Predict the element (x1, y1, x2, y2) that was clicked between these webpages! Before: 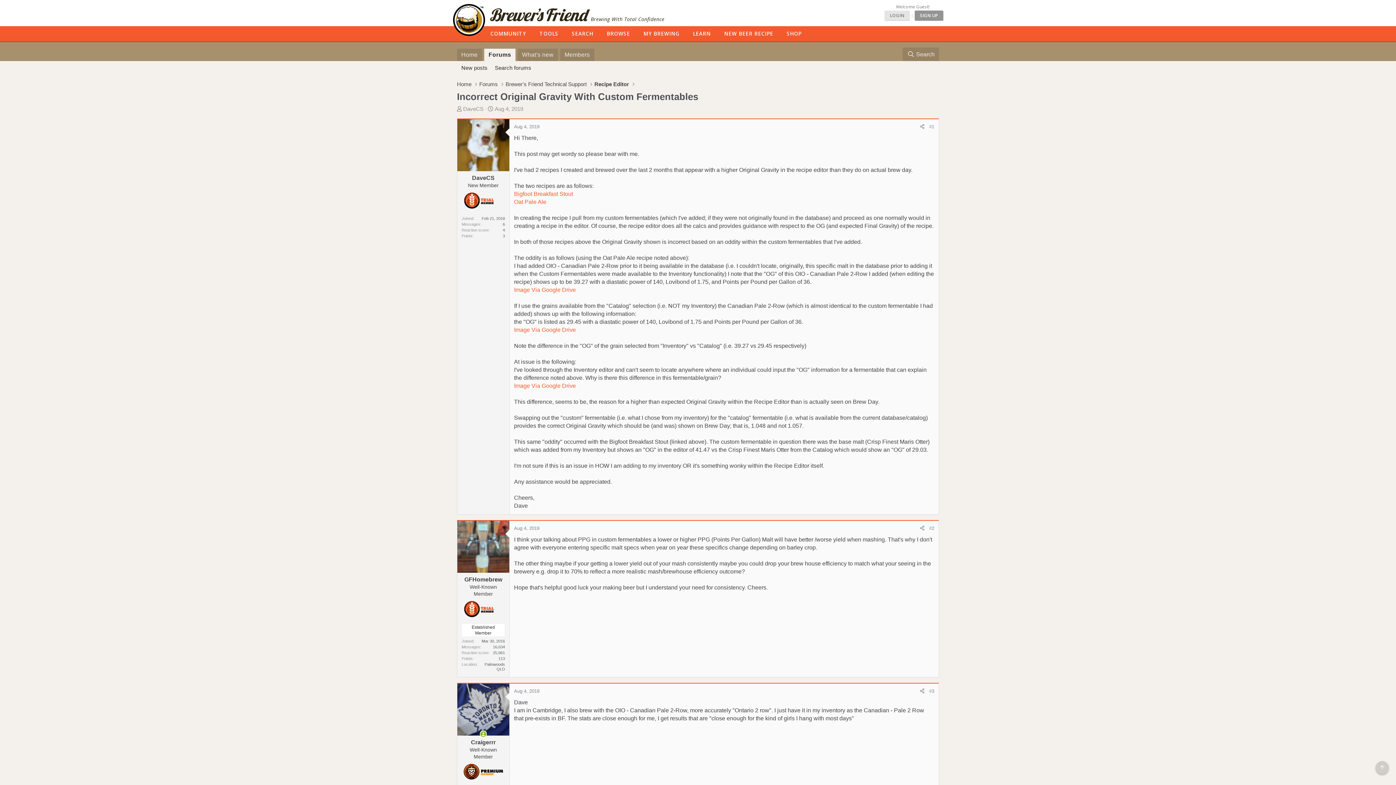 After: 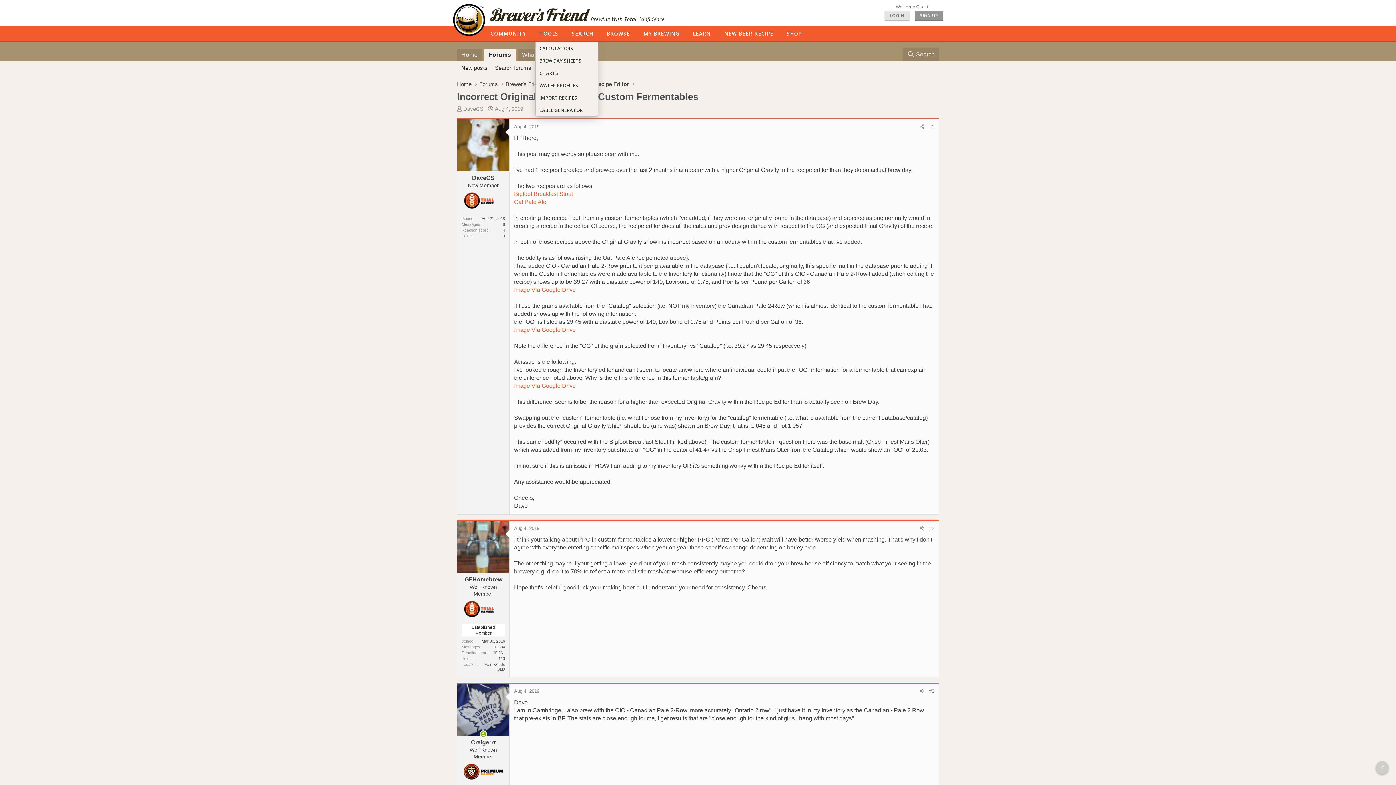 Action: label: TOOLS bbox: (536, 26, 567, 42)